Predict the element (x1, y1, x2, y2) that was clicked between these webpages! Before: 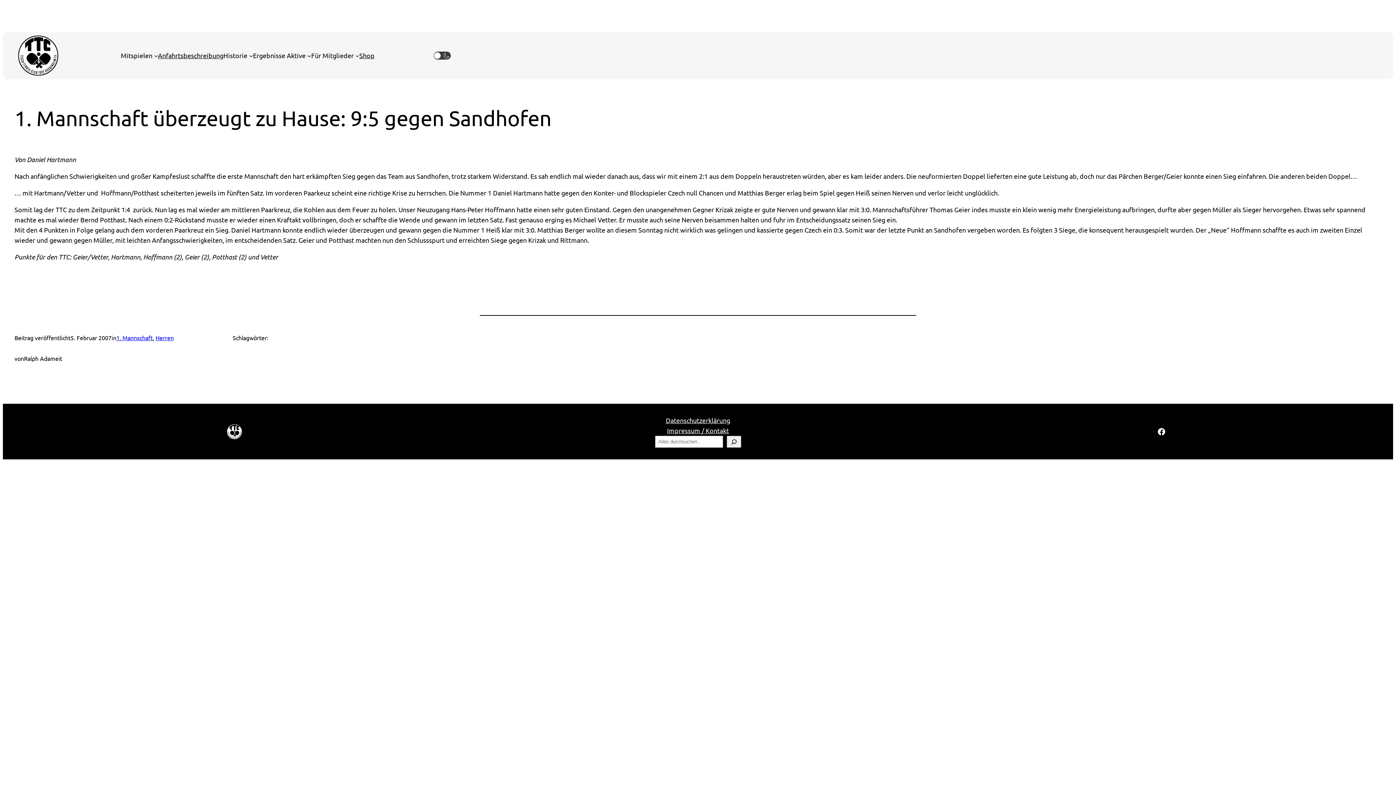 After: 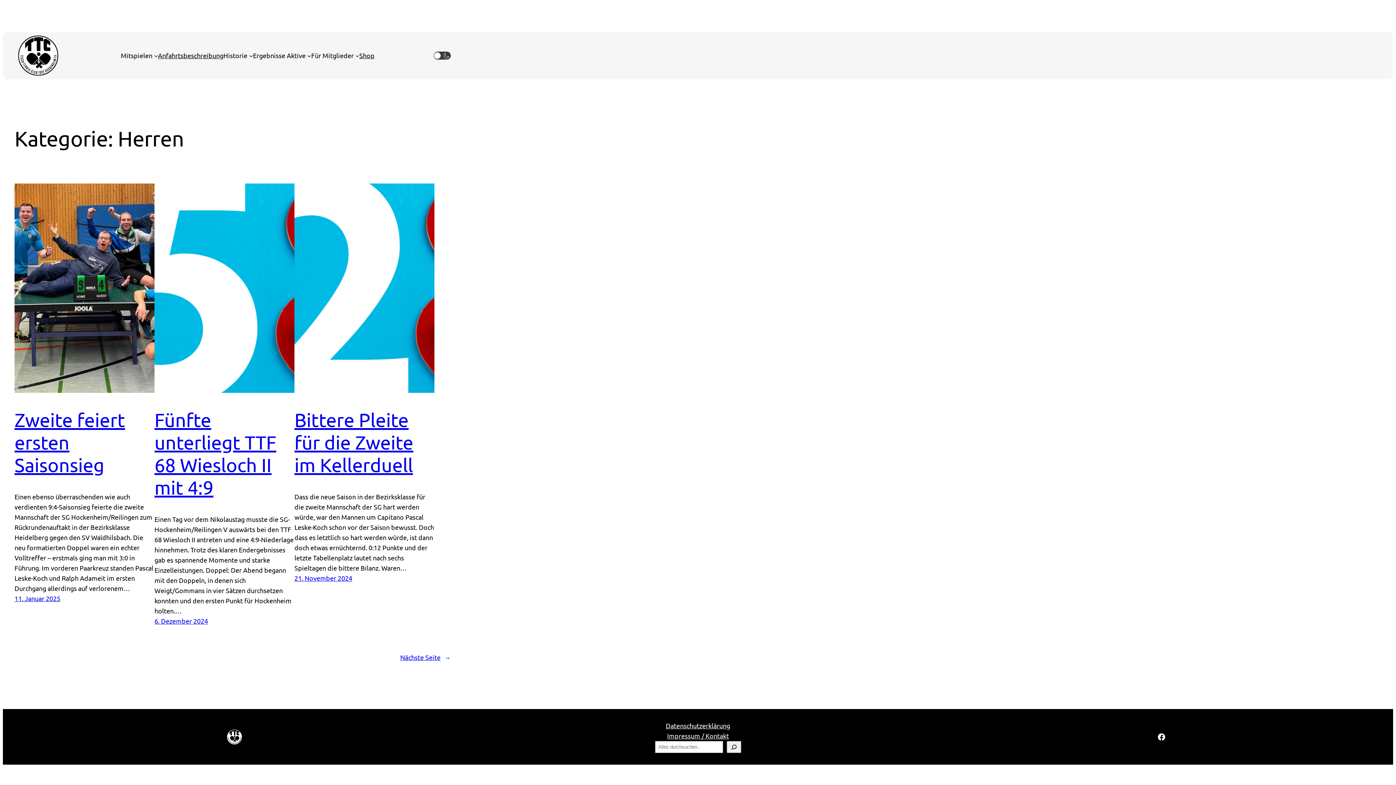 Action: bbox: (155, 334, 173, 341) label: Herren